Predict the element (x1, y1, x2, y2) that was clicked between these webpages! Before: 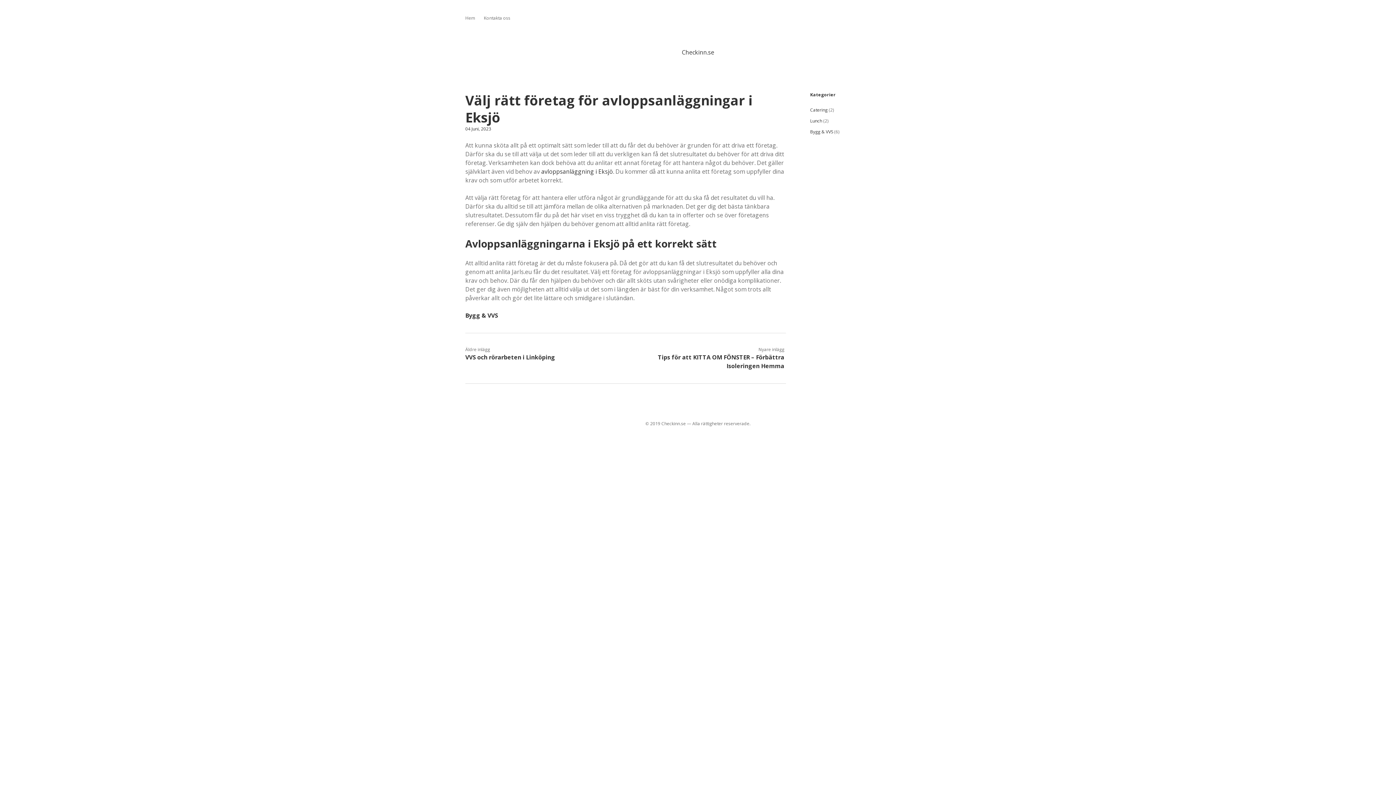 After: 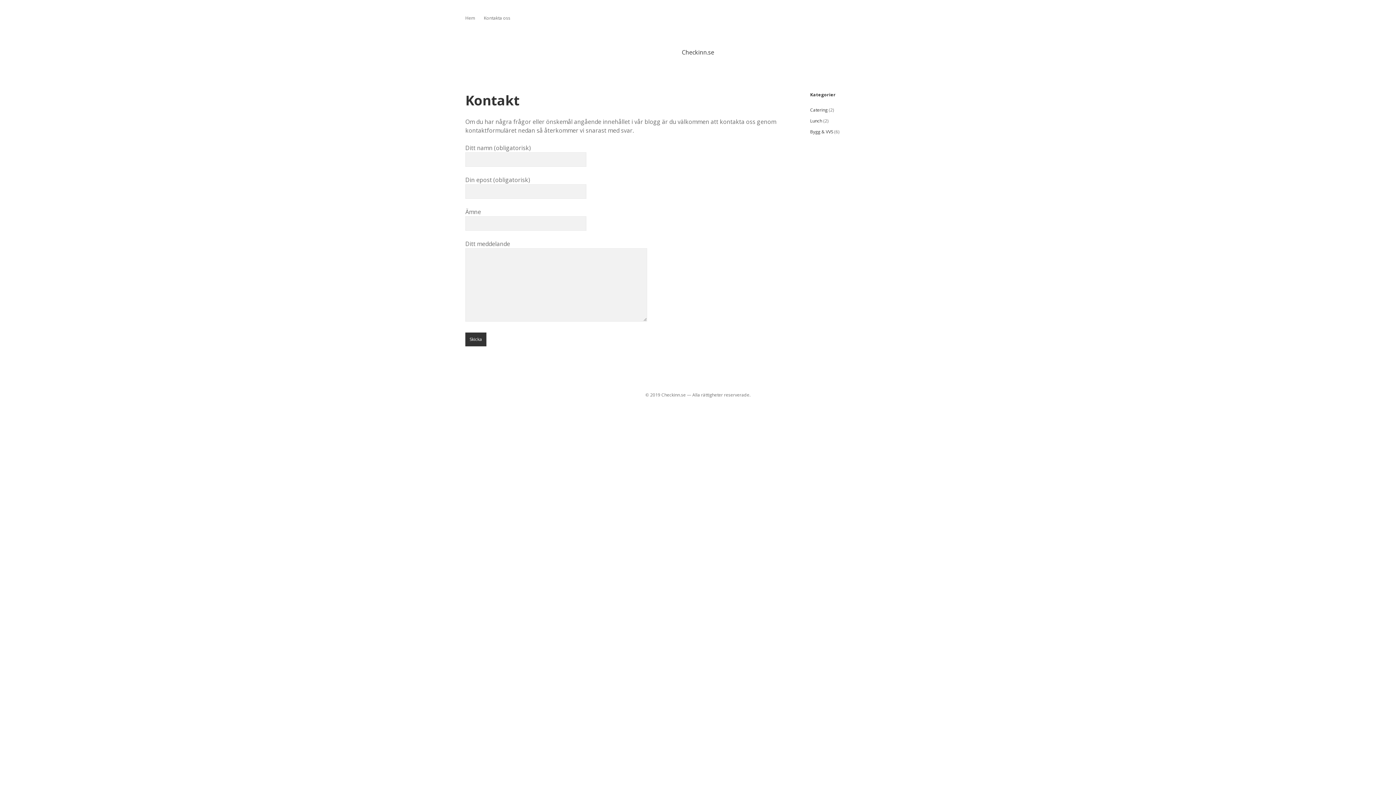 Action: bbox: (484, 14, 510, 21) label: Kontakta oss